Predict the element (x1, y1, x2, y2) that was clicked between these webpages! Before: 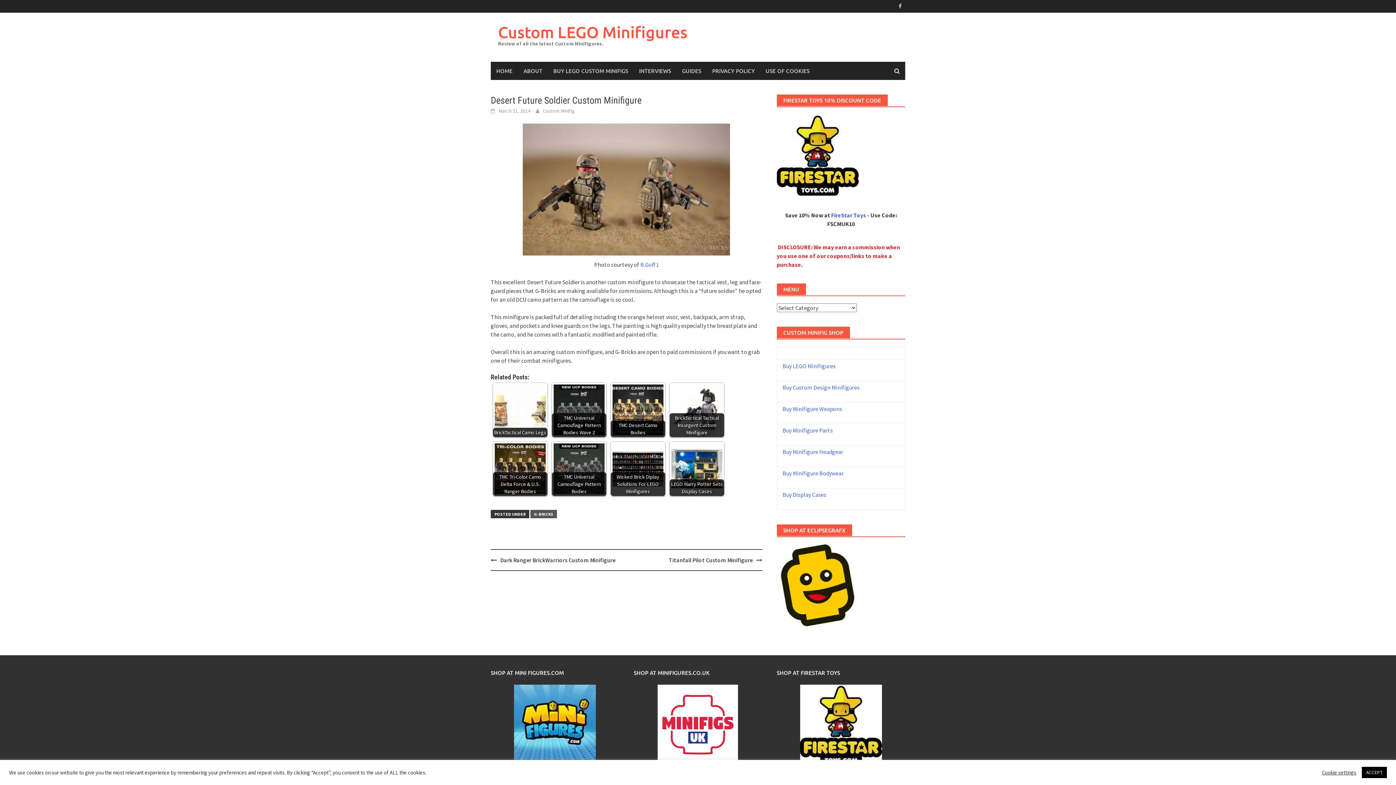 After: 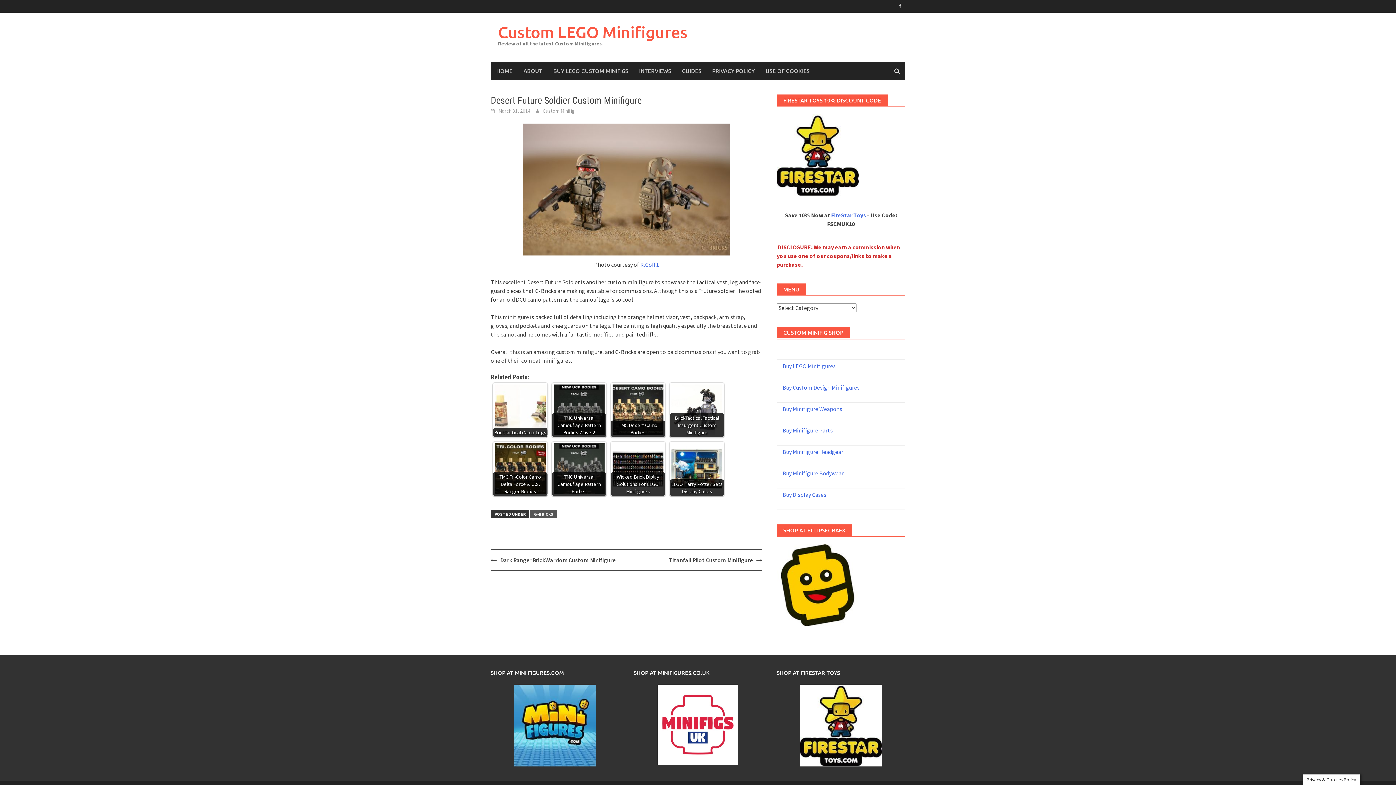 Action: bbox: (1362, 767, 1387, 778) label: ACCEPT